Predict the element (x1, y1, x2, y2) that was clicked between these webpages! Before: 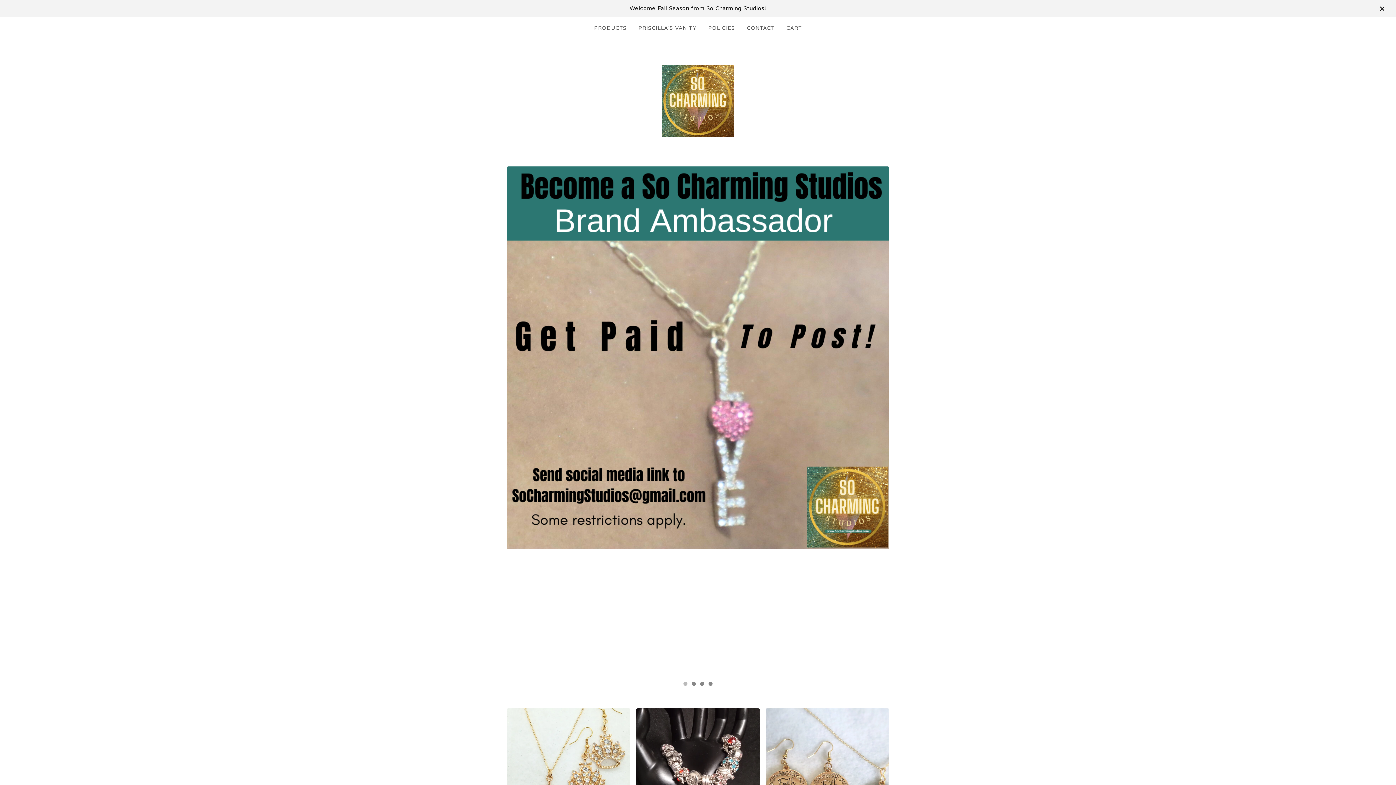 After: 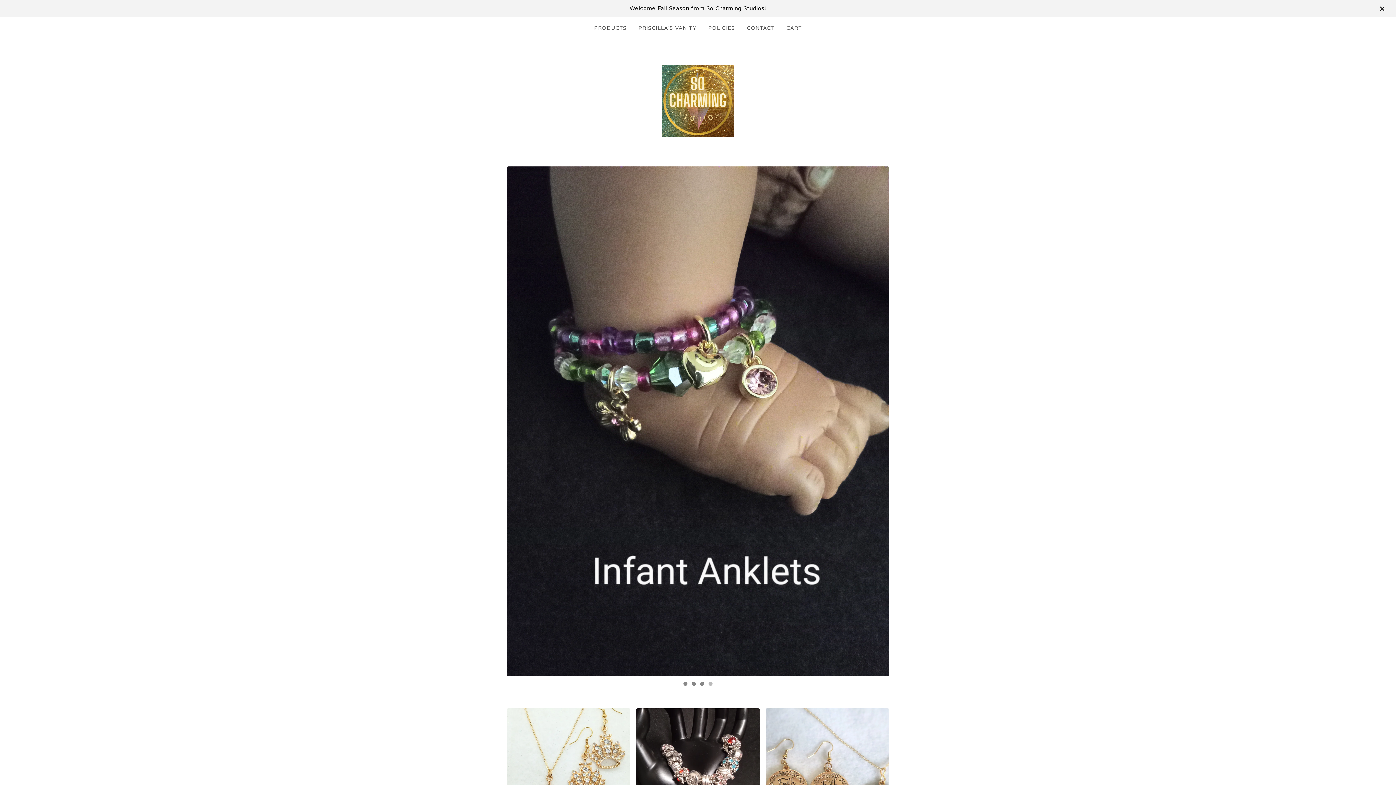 Action: bbox: (661, 64, 734, 137)